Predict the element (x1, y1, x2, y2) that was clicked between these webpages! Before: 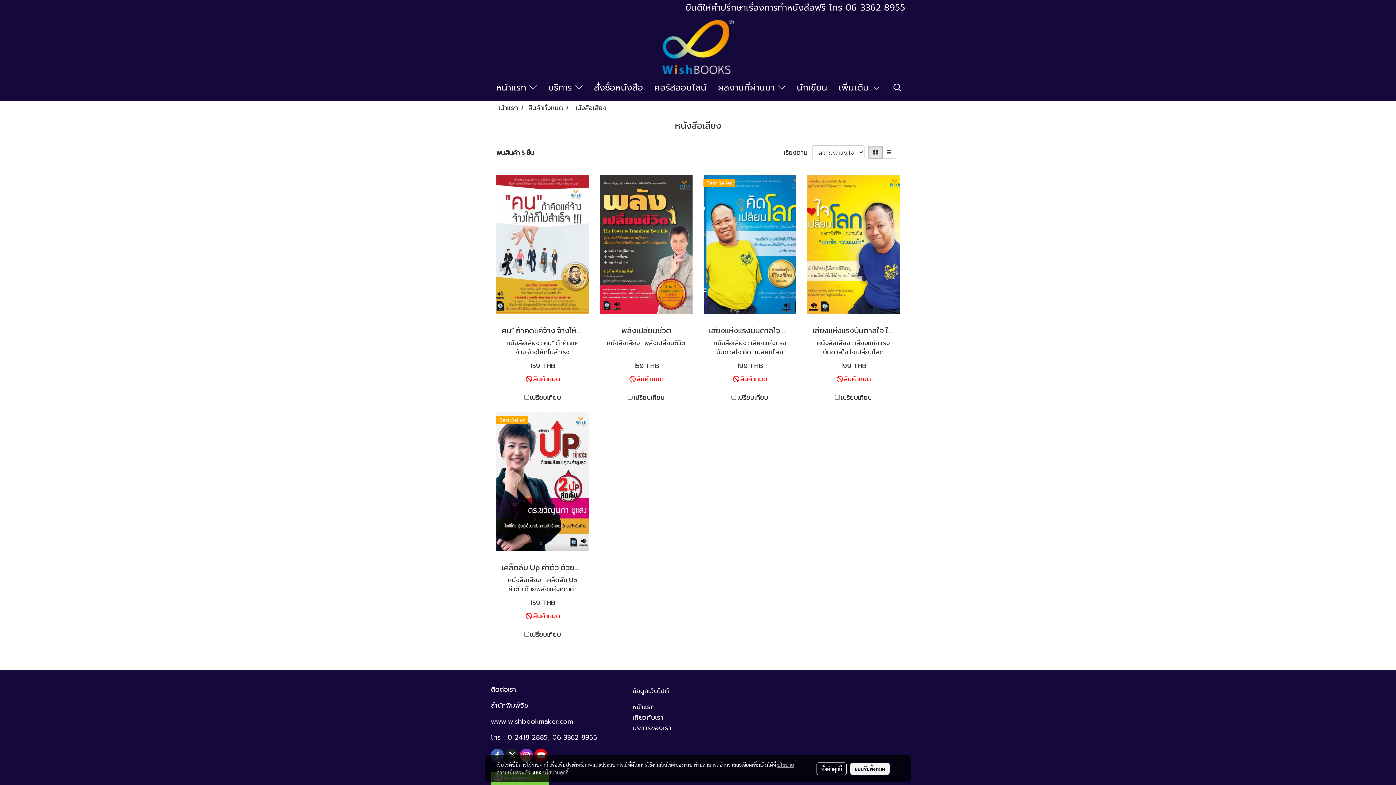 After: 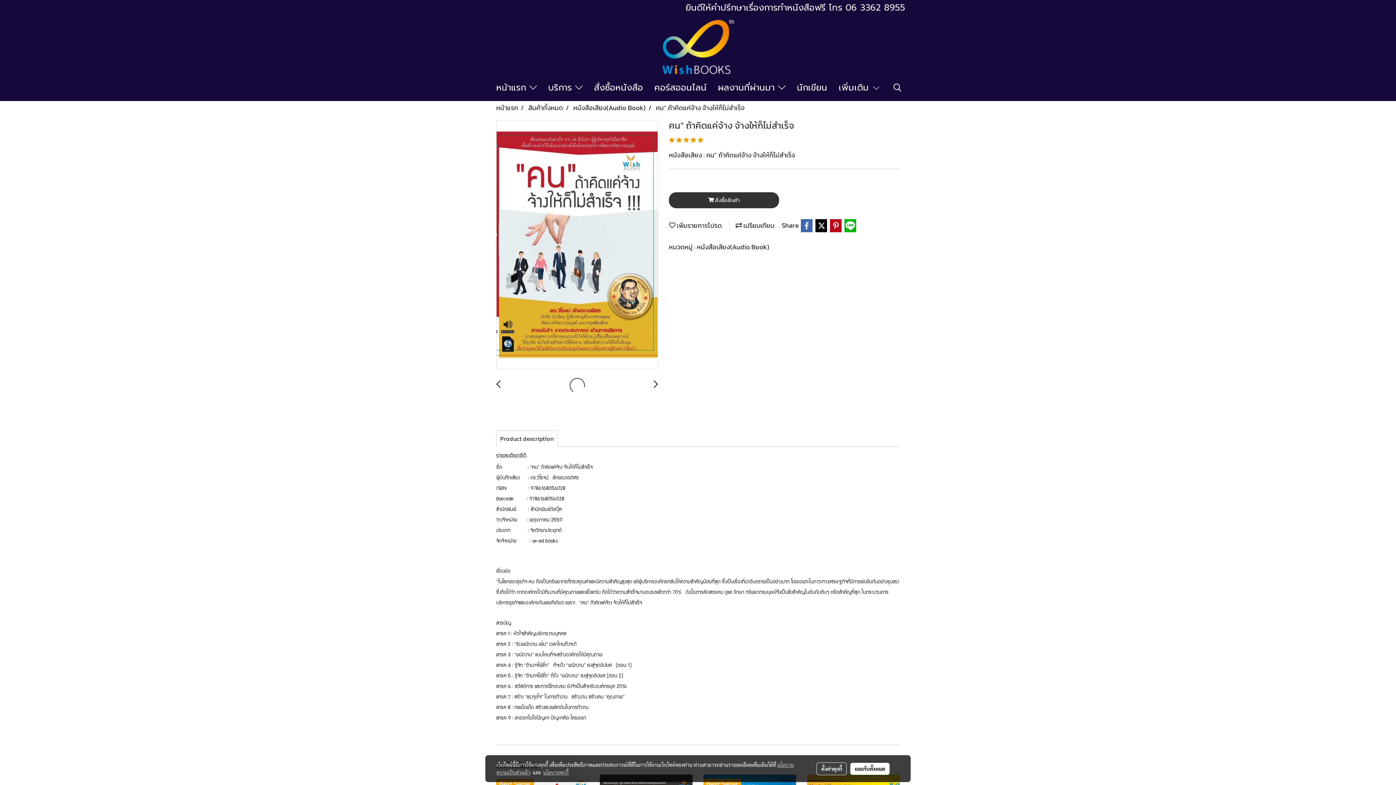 Action: bbox: (501, 324, 583, 336) label: คน” ถ้าคิดแค่จ้าง จ้างให้ก็ไม่สำเร็จ